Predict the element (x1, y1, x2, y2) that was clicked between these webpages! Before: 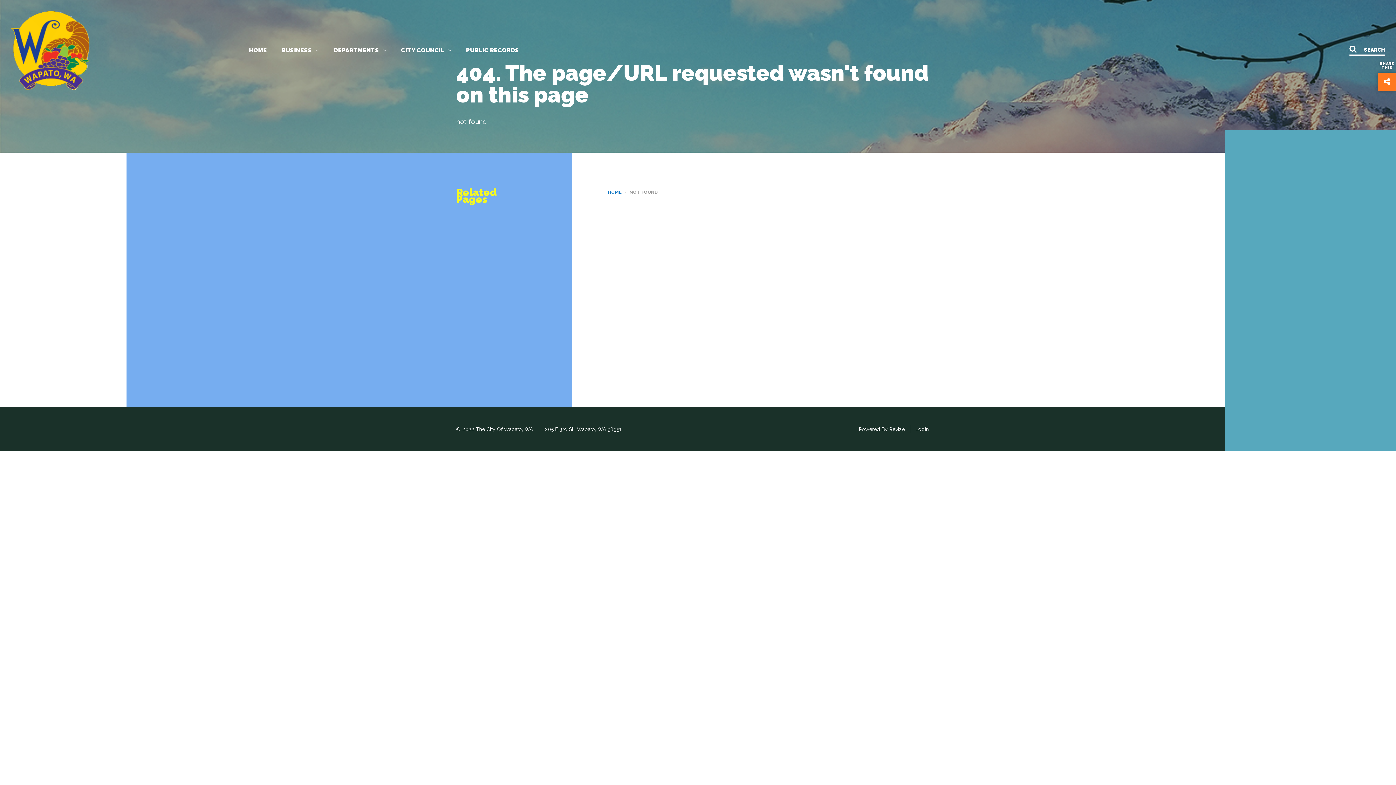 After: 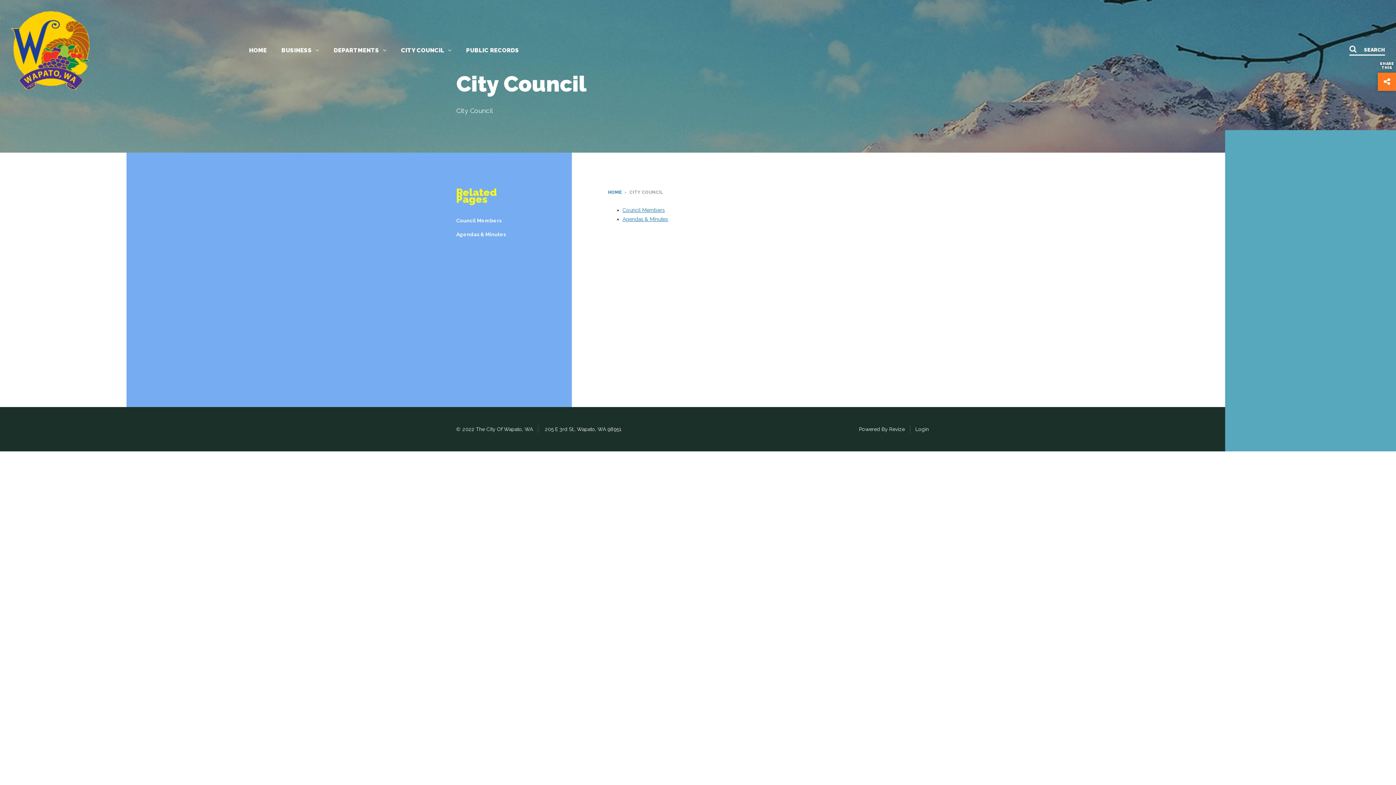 Action: bbox: (393, 39, 458, 61) label: CITY COUNCIL